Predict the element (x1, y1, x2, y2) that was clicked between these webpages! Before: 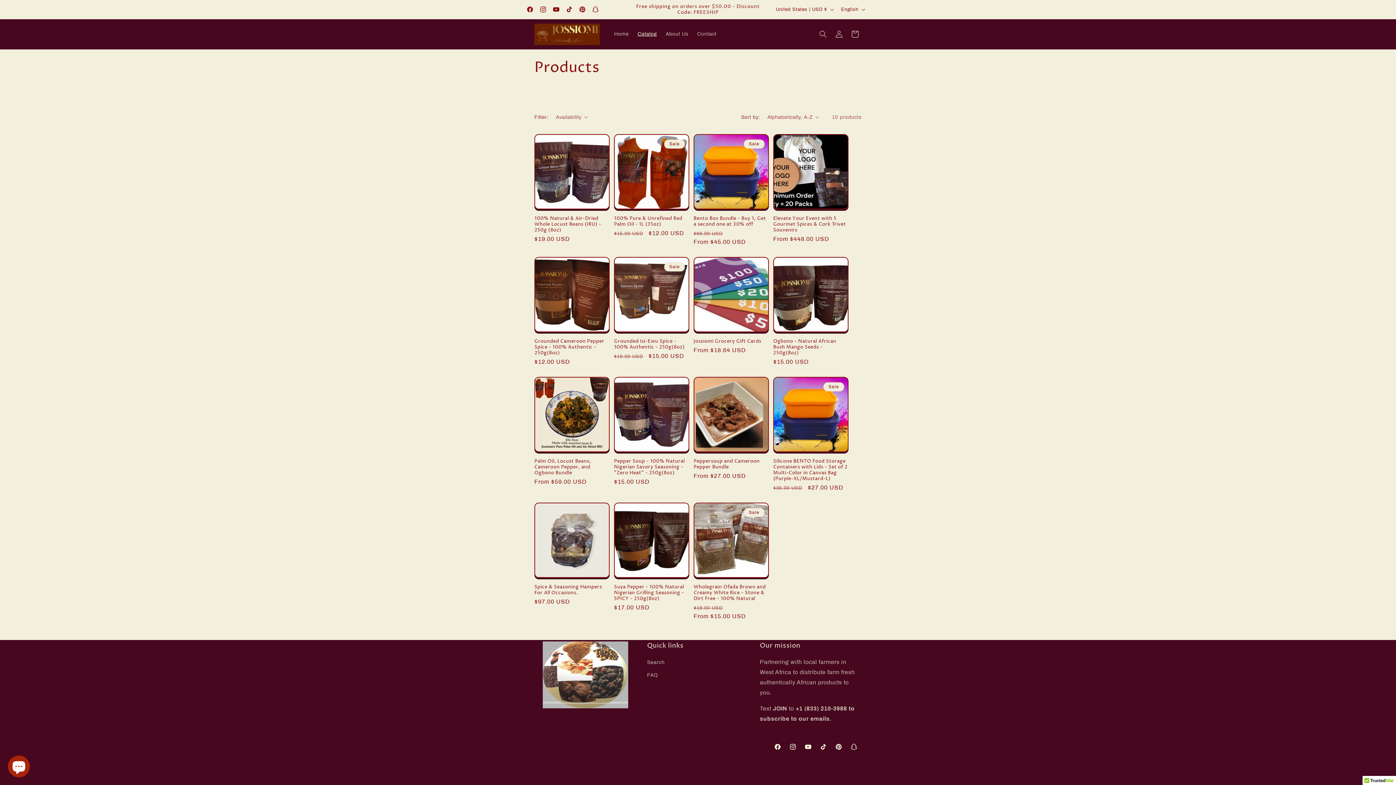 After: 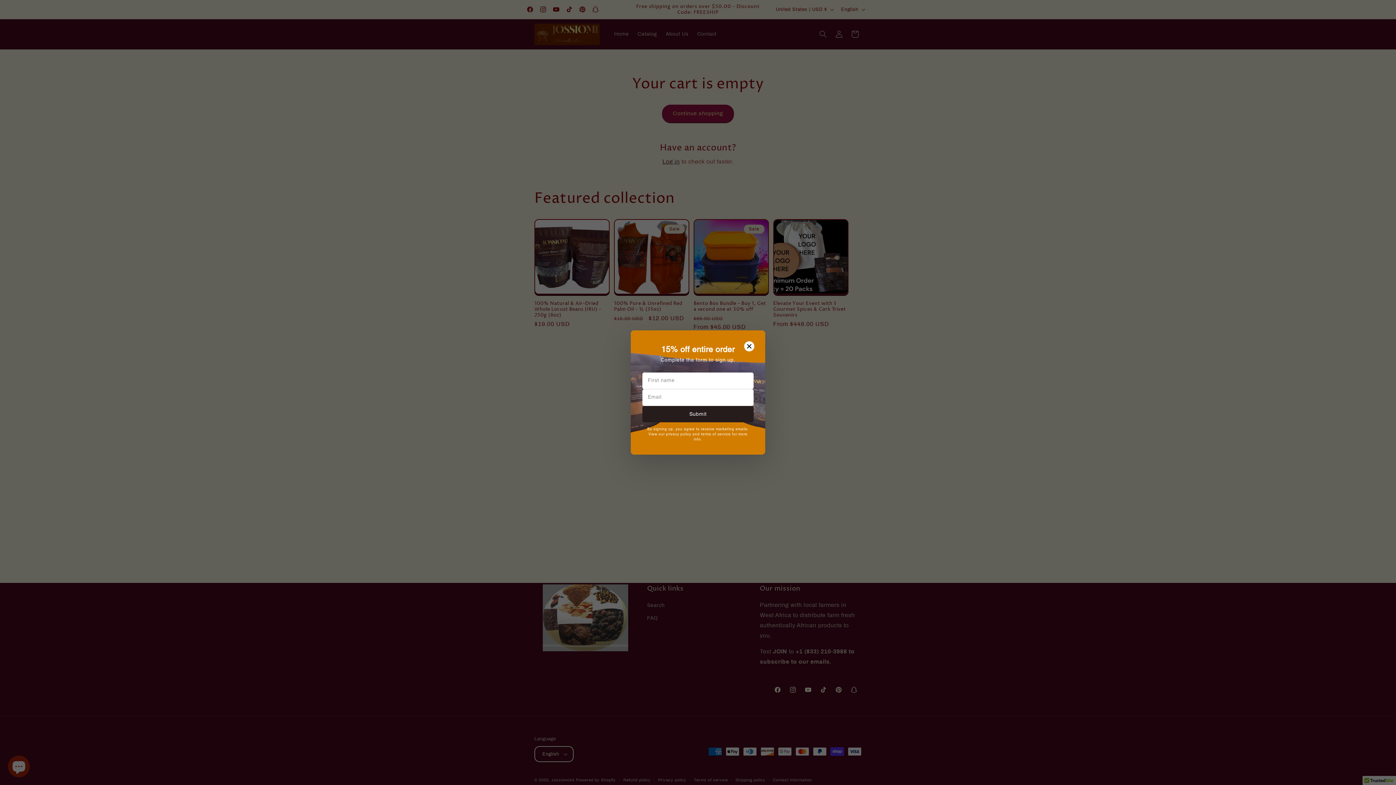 Action: label: Cart bbox: (847, 26, 863, 42)